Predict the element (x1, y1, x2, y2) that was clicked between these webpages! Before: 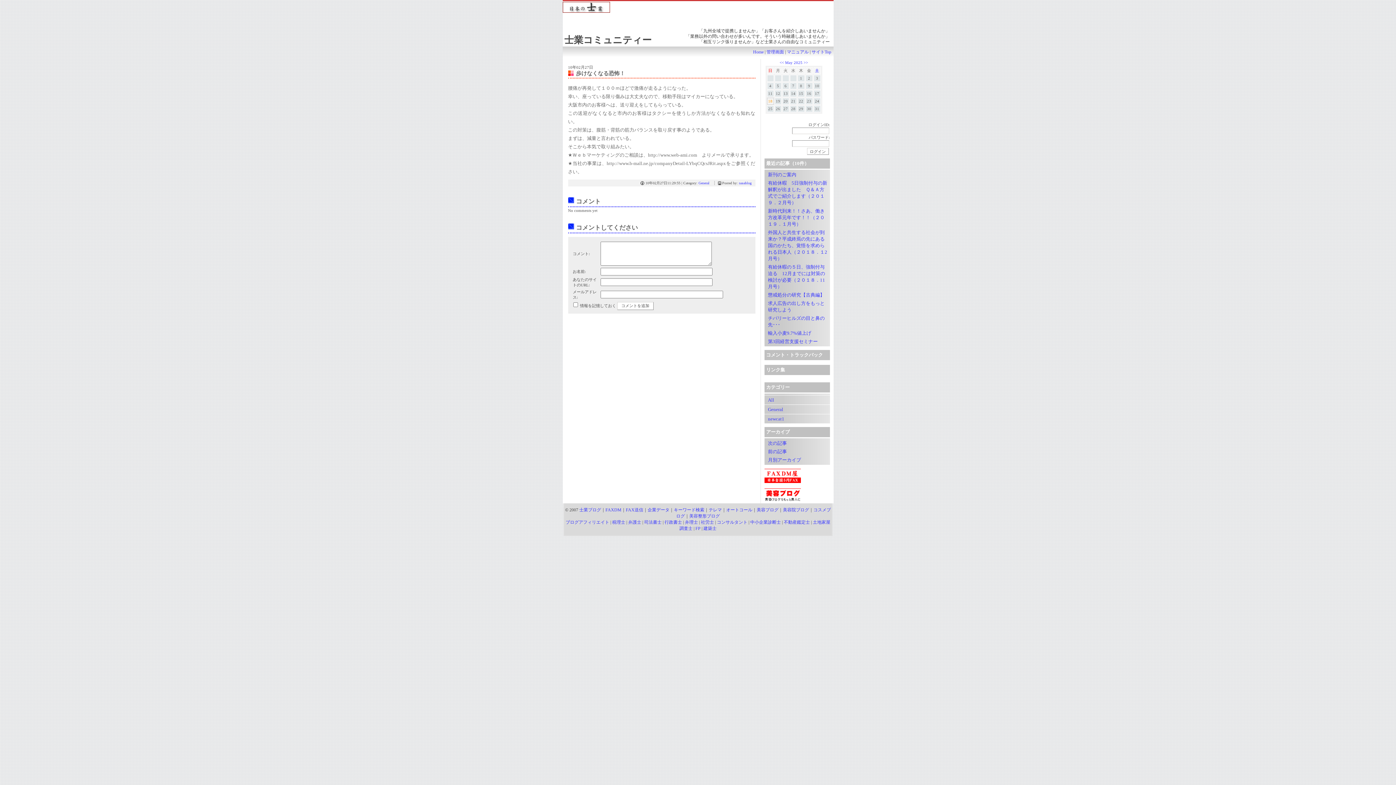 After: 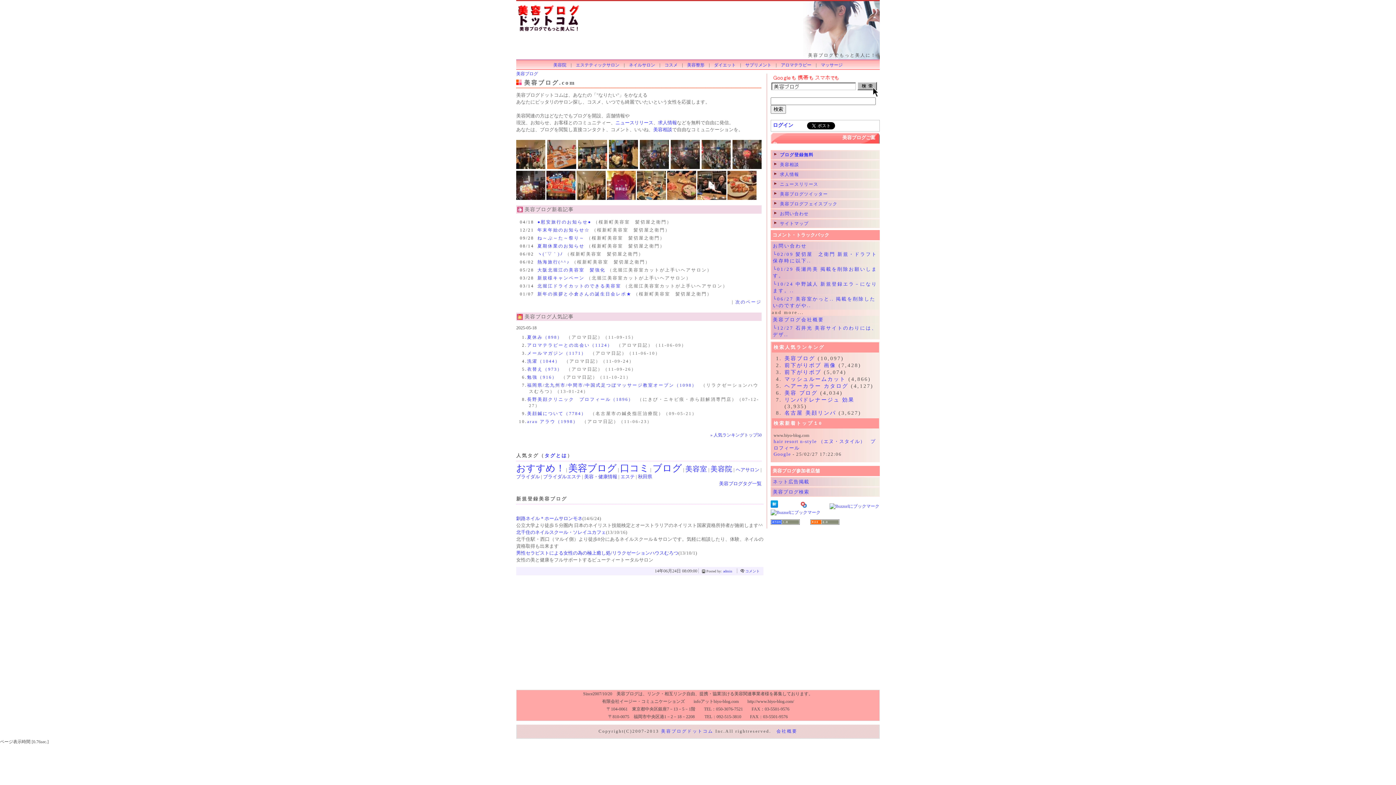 Action: bbox: (764, 499, 800, 503)